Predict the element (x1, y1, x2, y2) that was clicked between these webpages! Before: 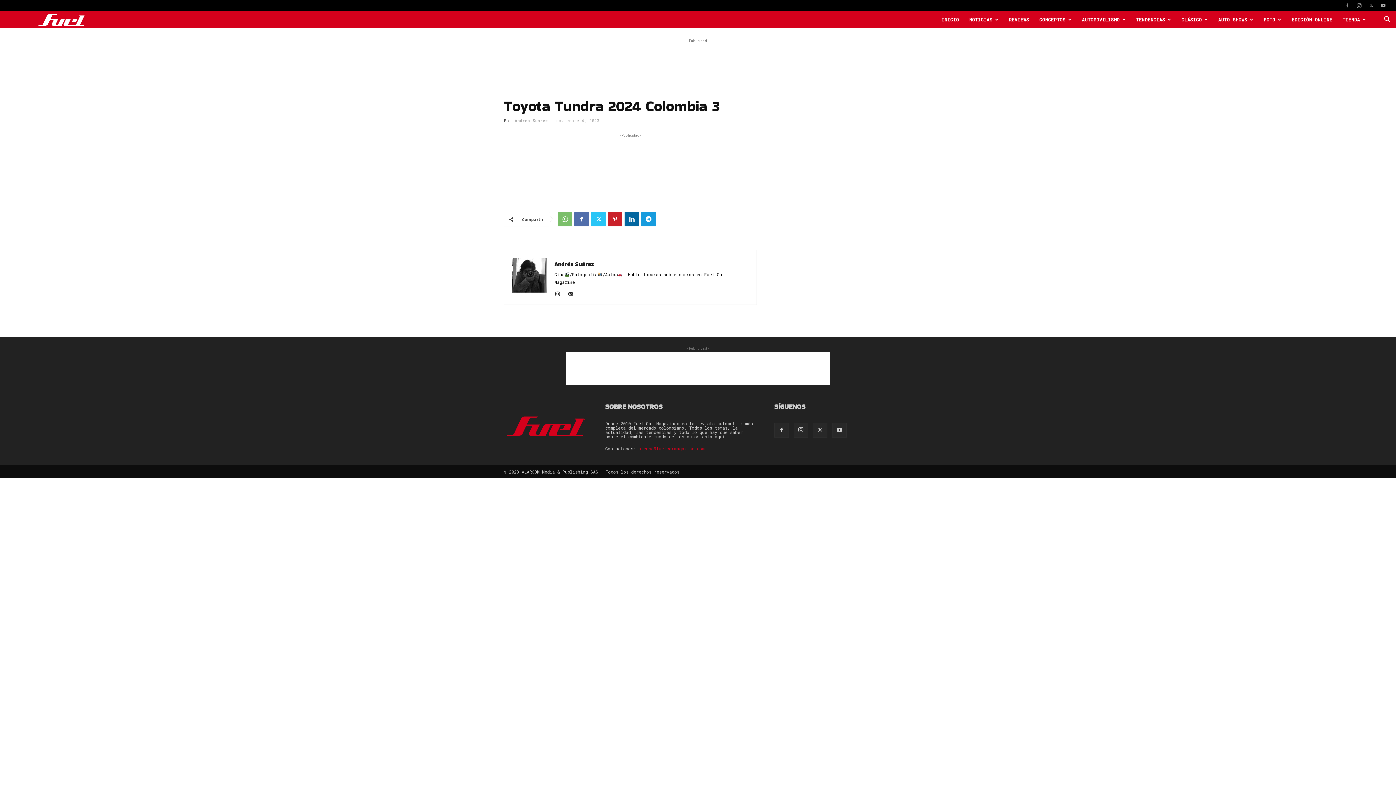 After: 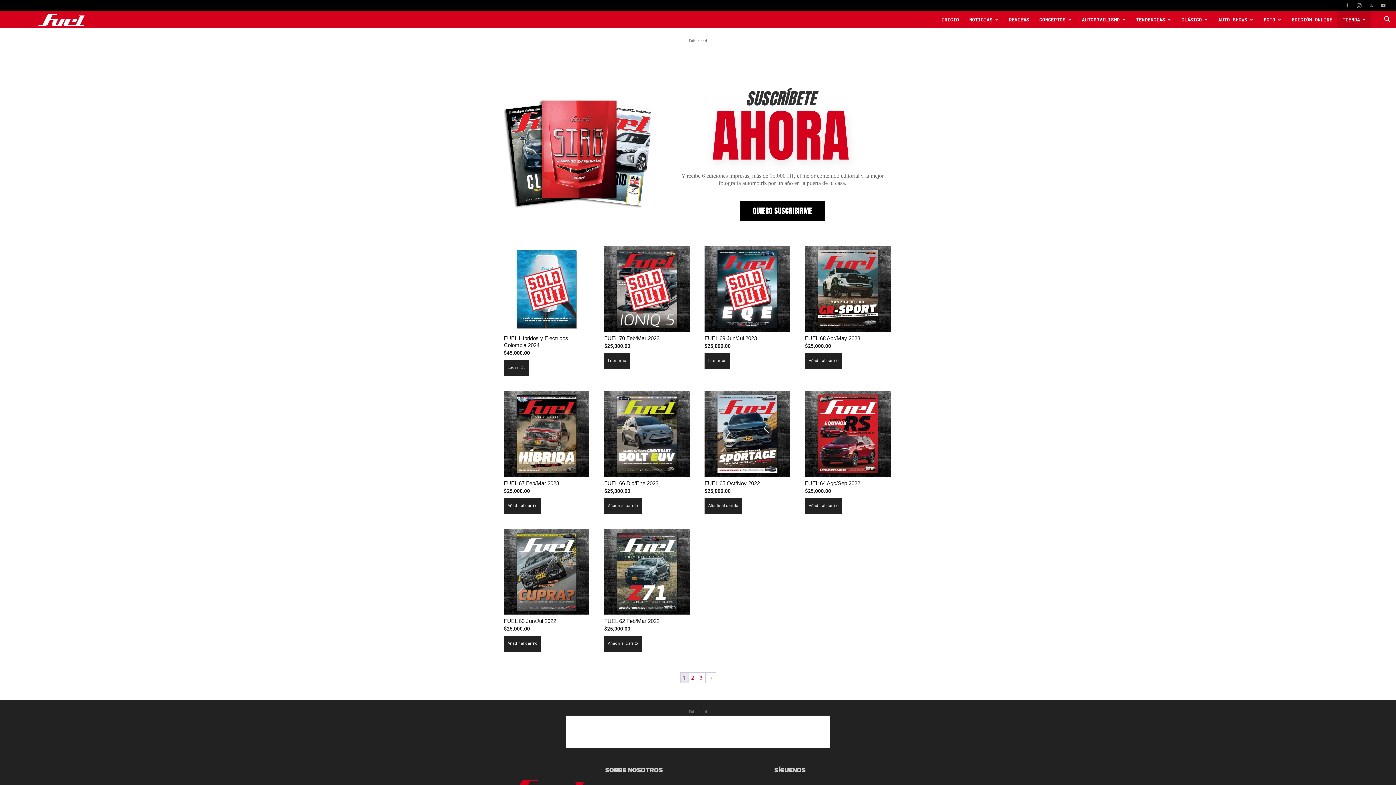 Action: label: TIENDA bbox: (1337, 10, 1371, 28)